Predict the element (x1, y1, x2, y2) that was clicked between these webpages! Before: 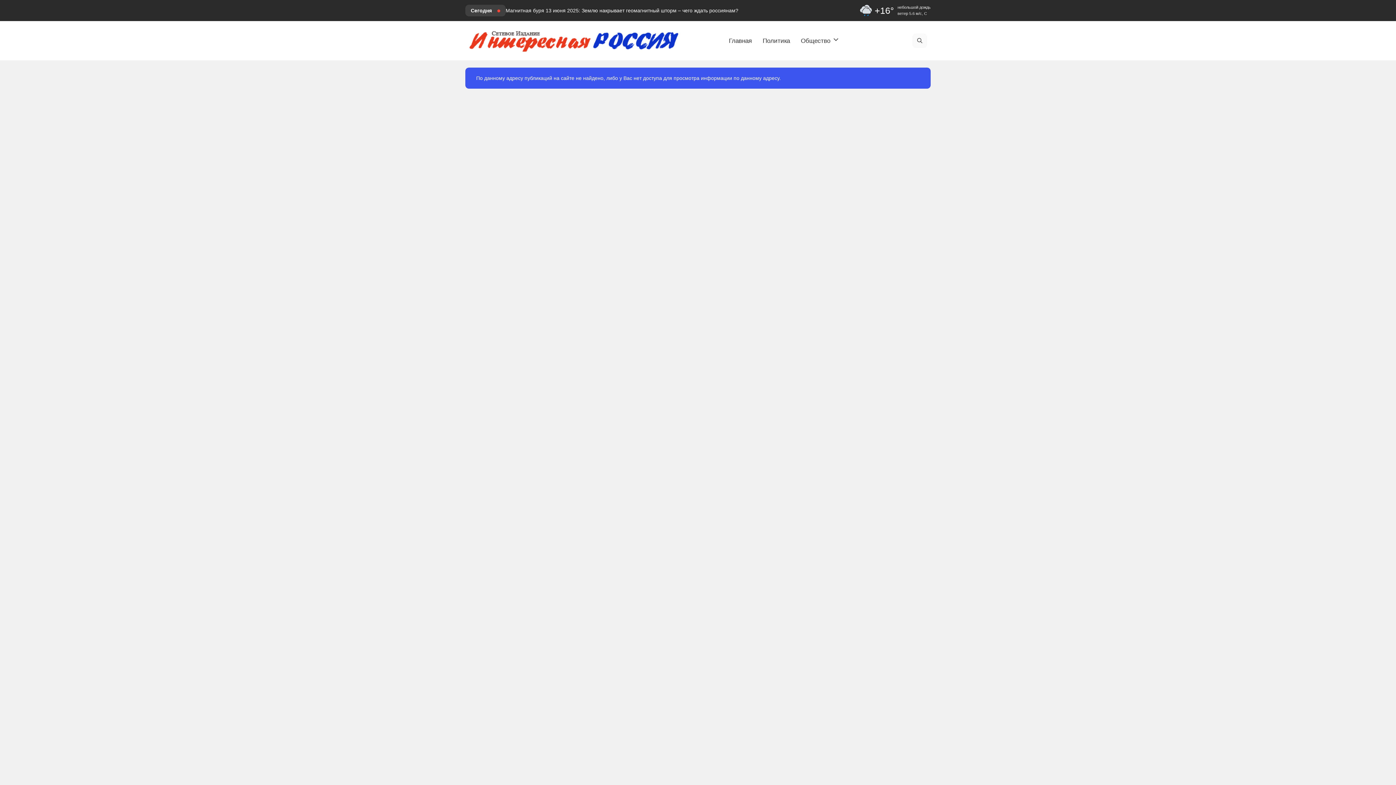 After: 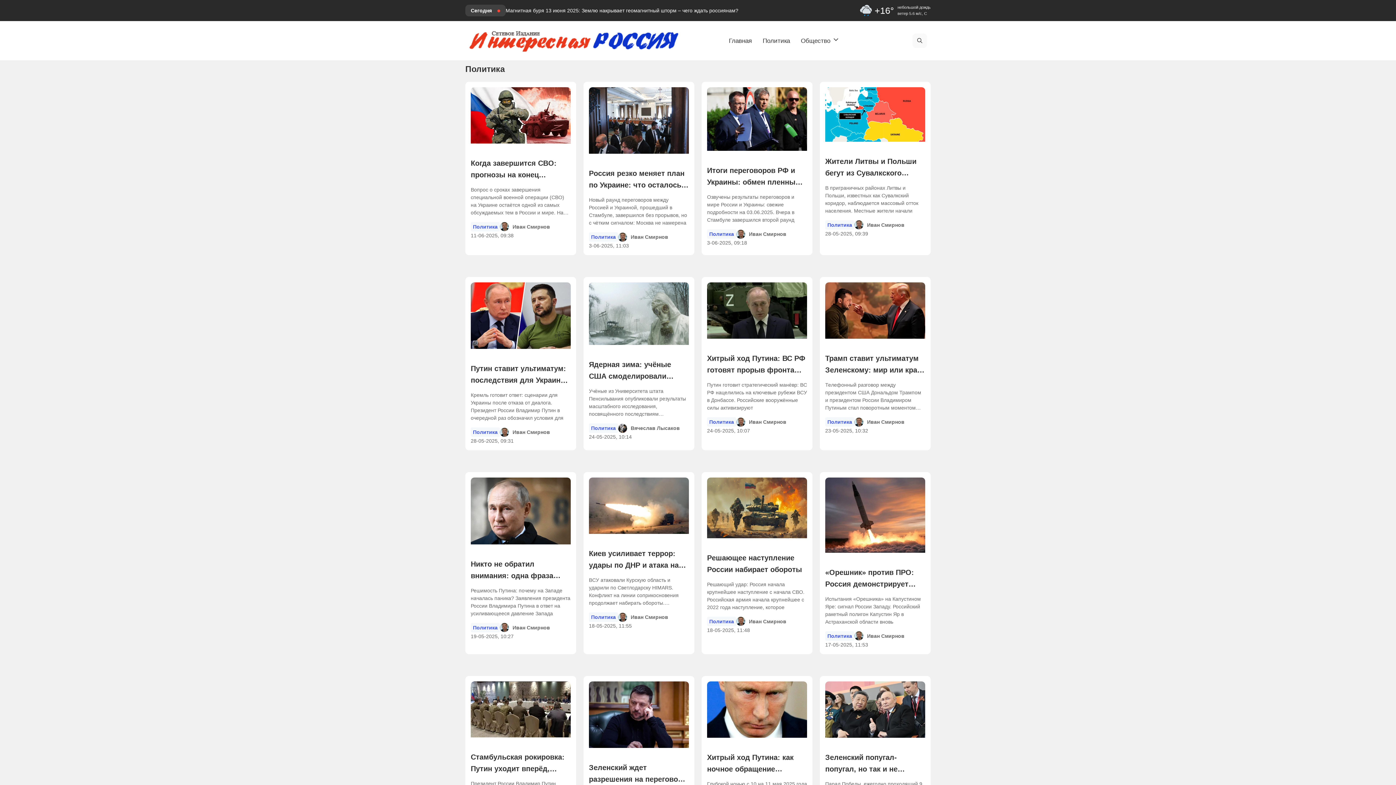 Action: label: Политика bbox: (757, 30, 795, 51)